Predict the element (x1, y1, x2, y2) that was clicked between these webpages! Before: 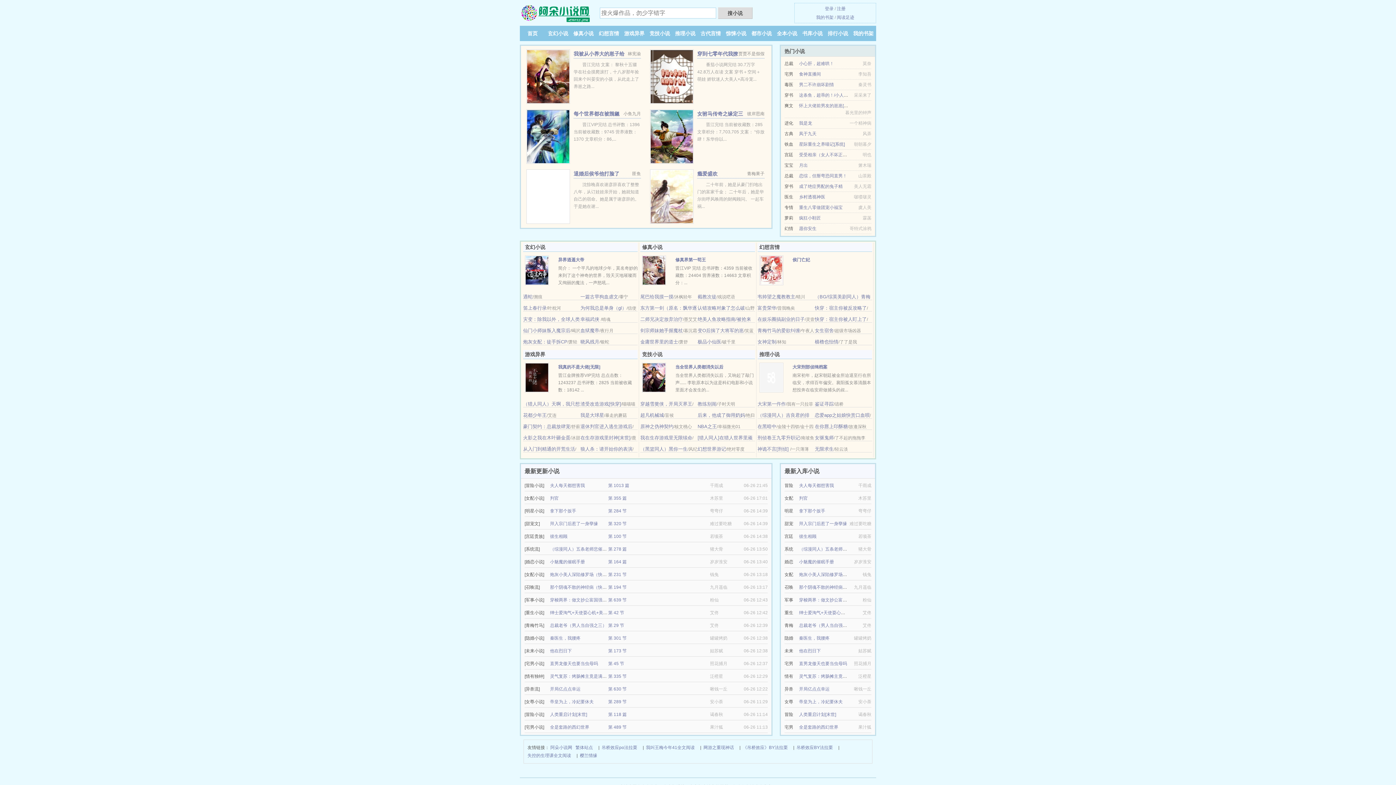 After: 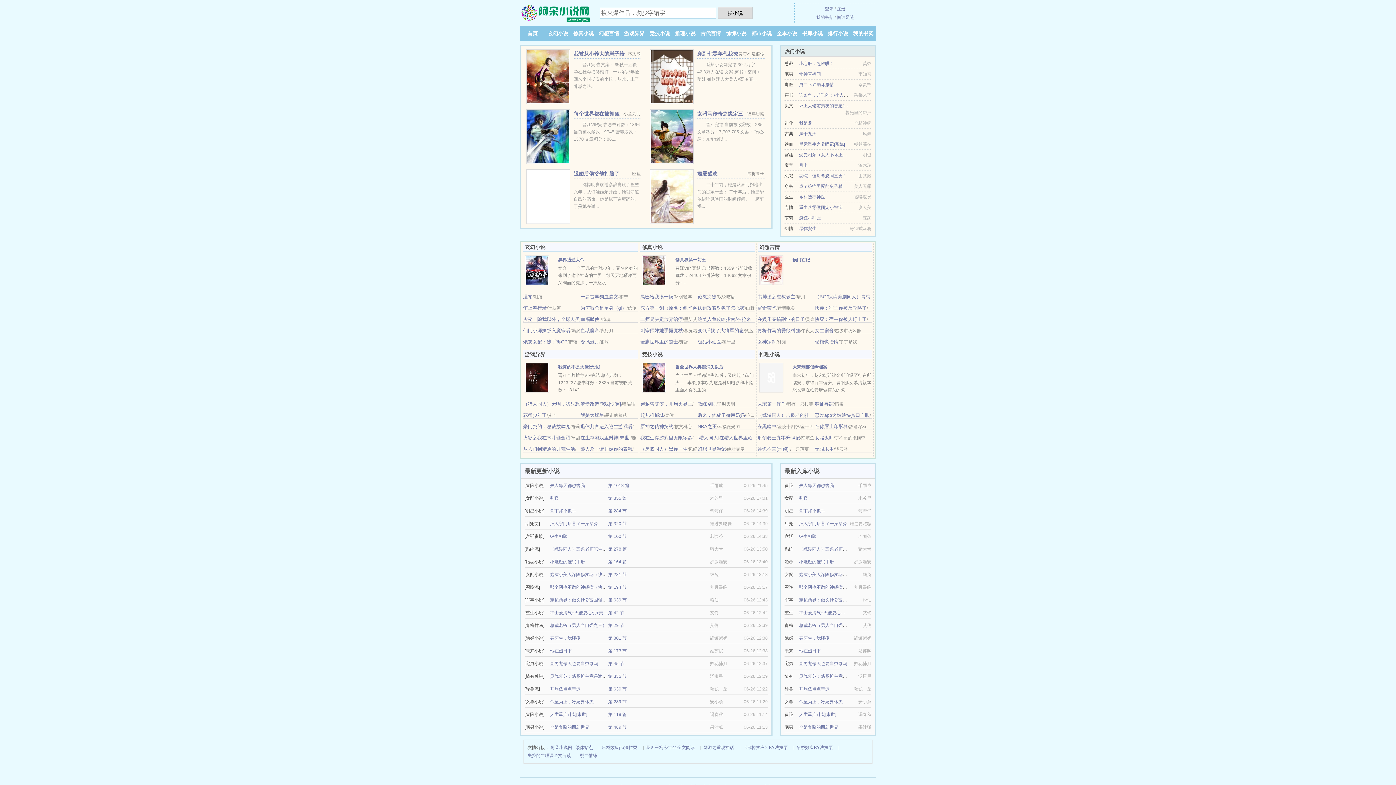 Action: label: 帝皇为上，冷妃要休夫 bbox: (799, 699, 842, 704)